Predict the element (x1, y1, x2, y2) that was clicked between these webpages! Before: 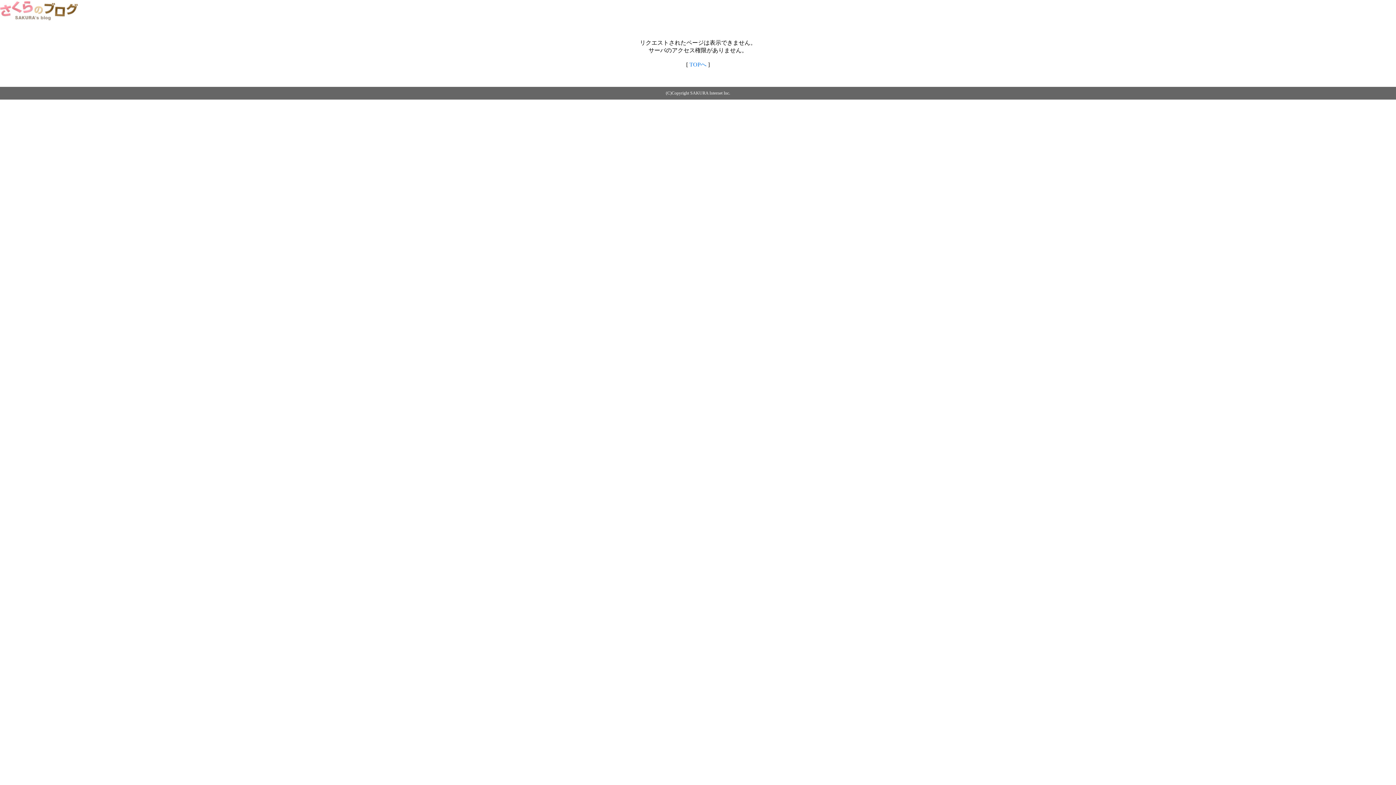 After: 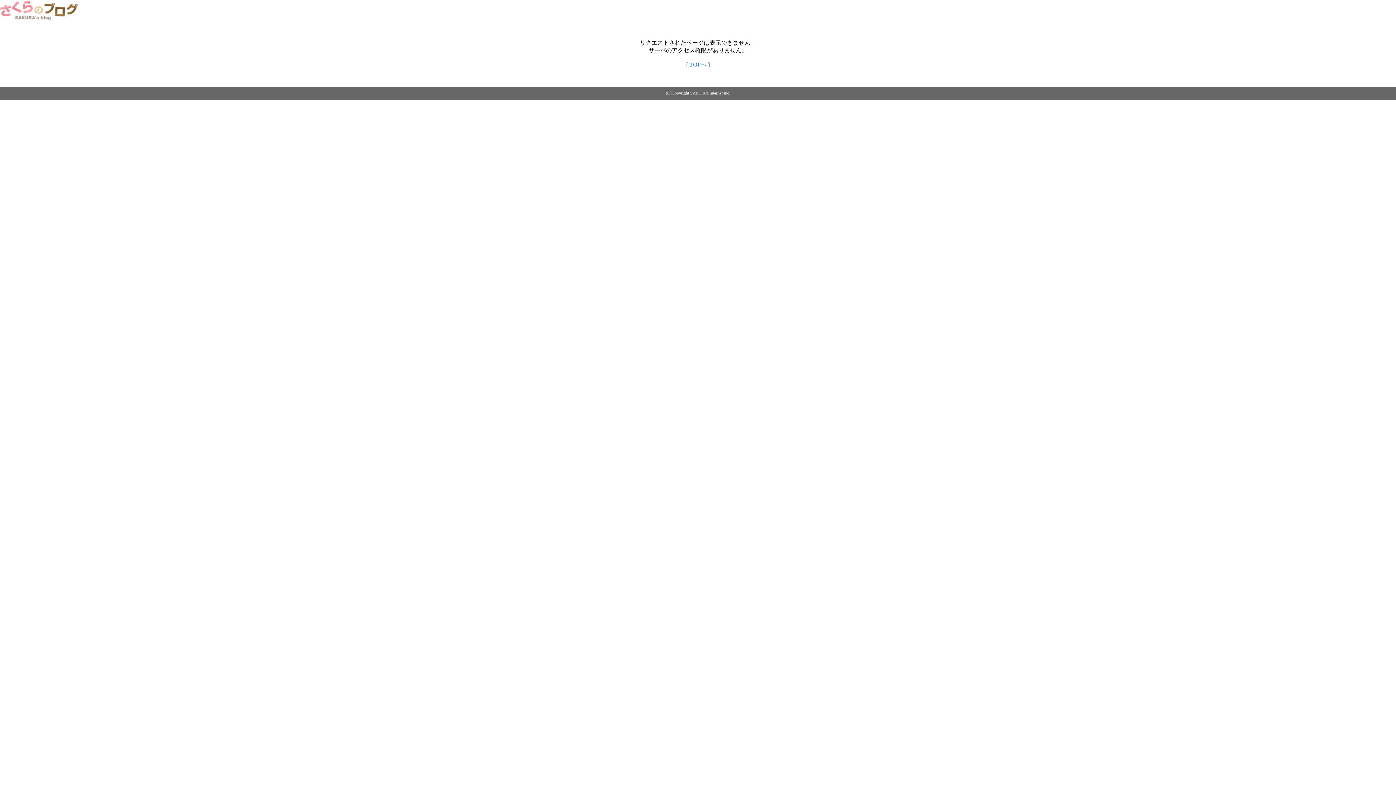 Action: label: TOPへ bbox: (689, 61, 706, 67)